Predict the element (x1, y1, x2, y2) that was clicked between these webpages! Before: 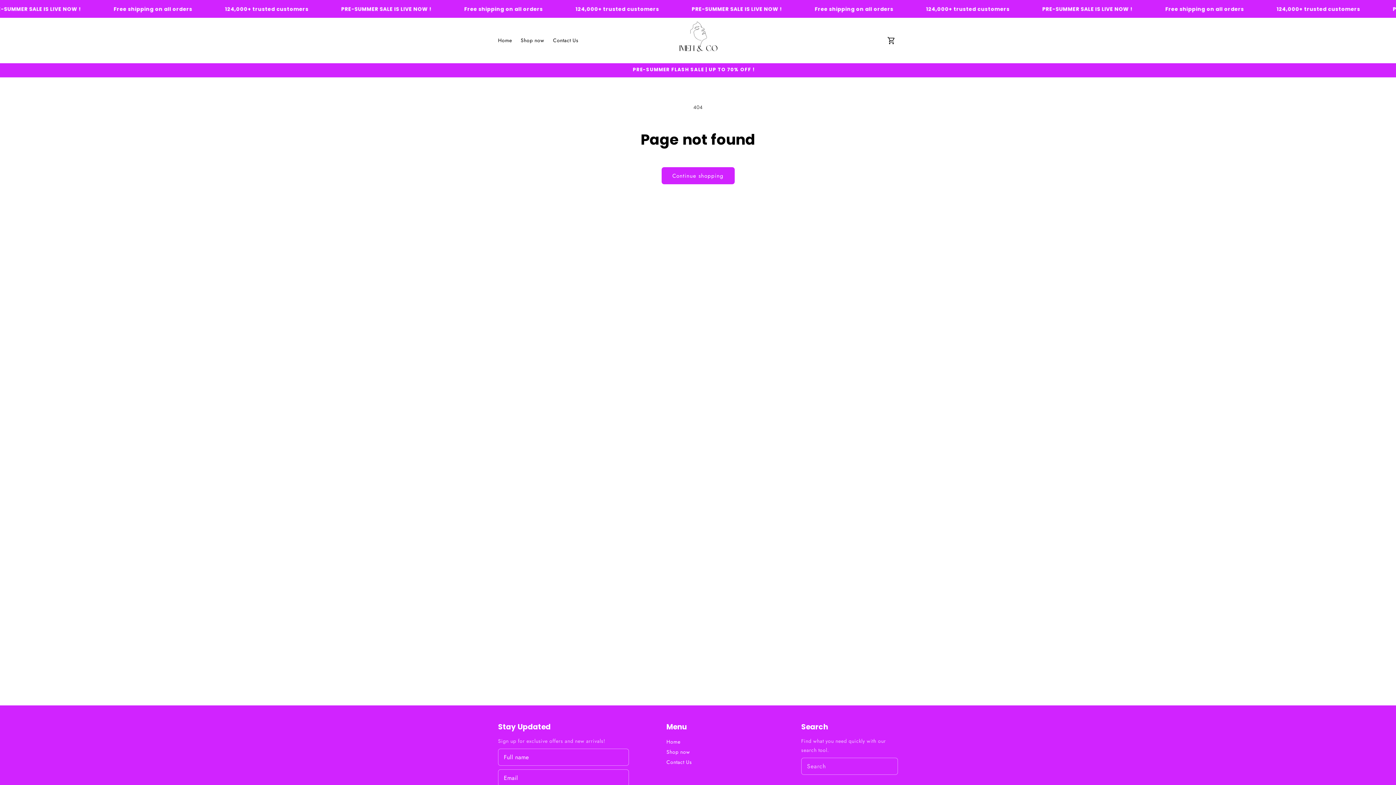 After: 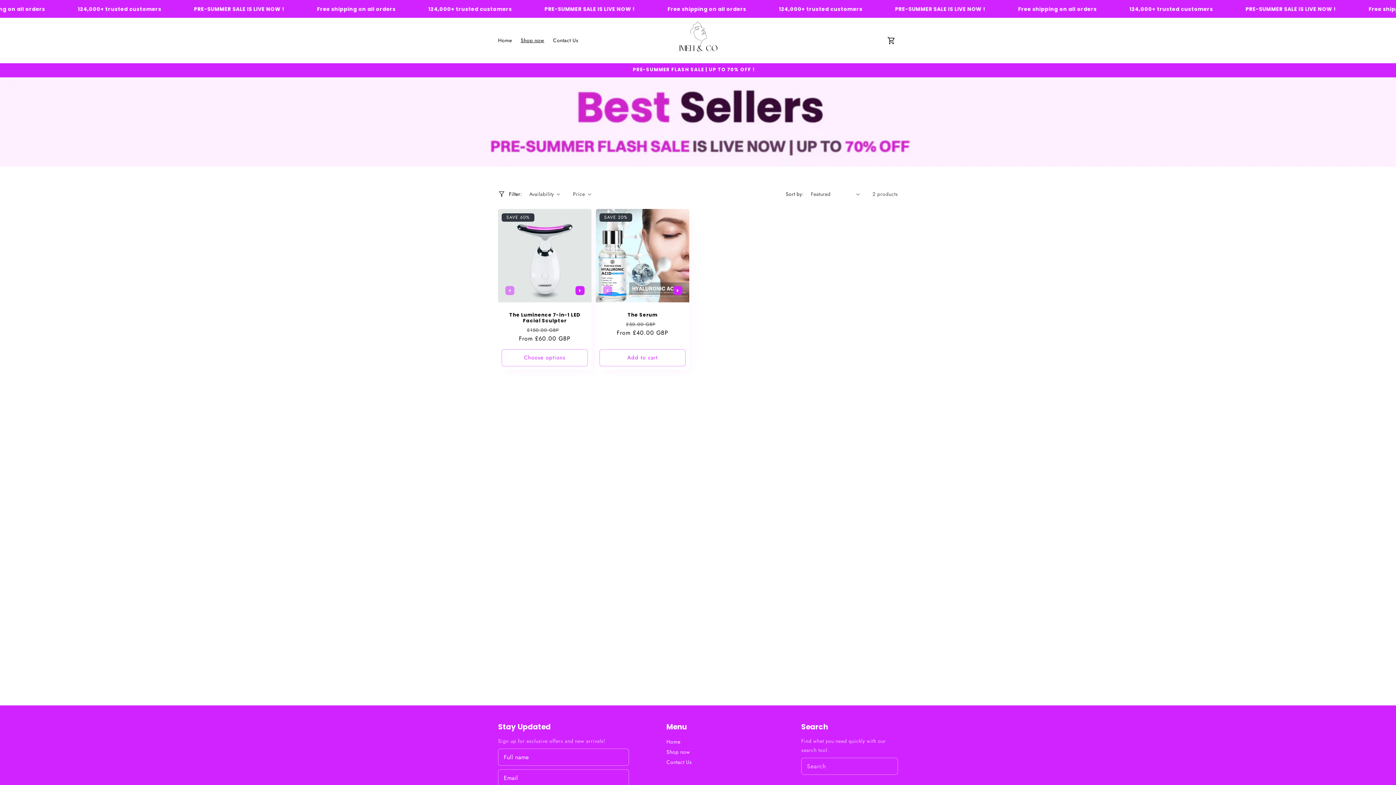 Action: bbox: (516, 37, 548, 43) label: Shop now